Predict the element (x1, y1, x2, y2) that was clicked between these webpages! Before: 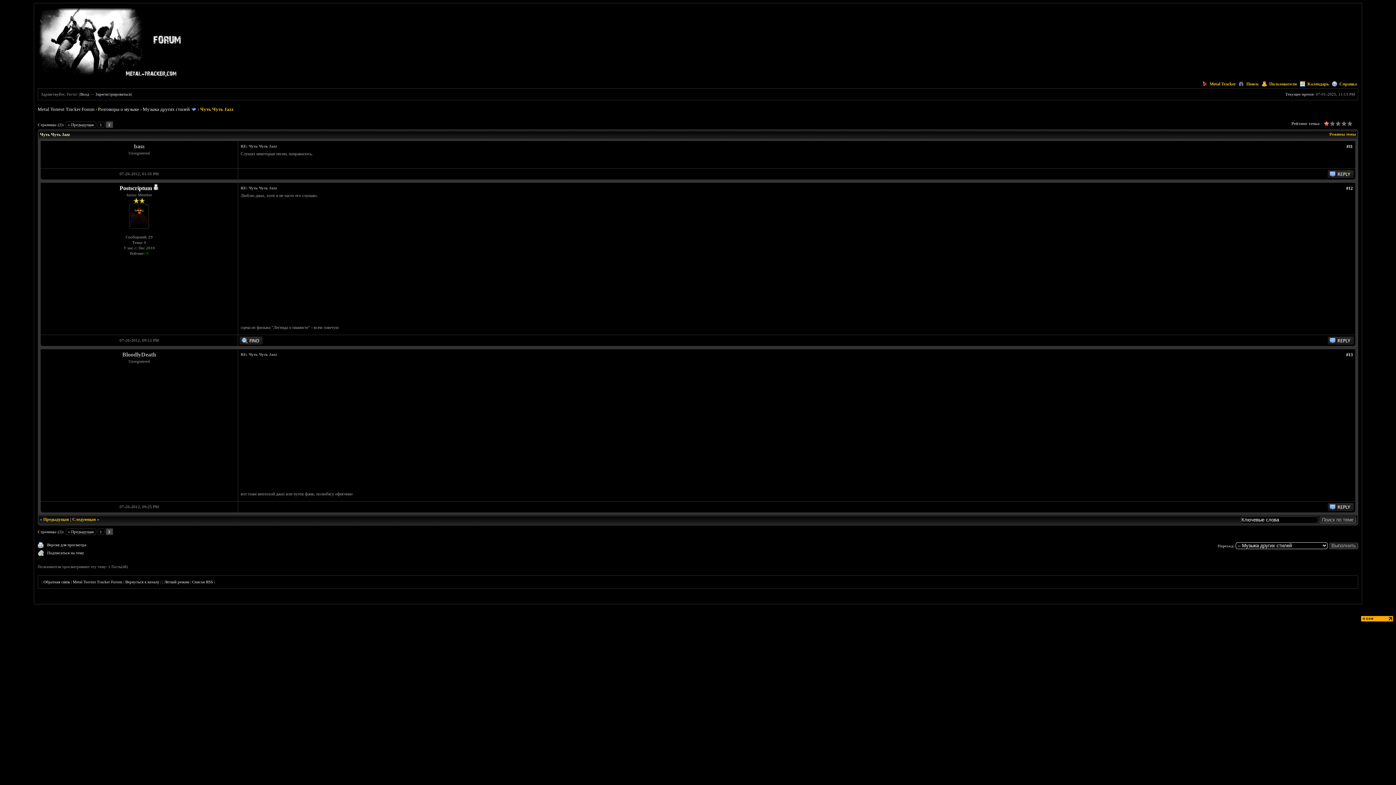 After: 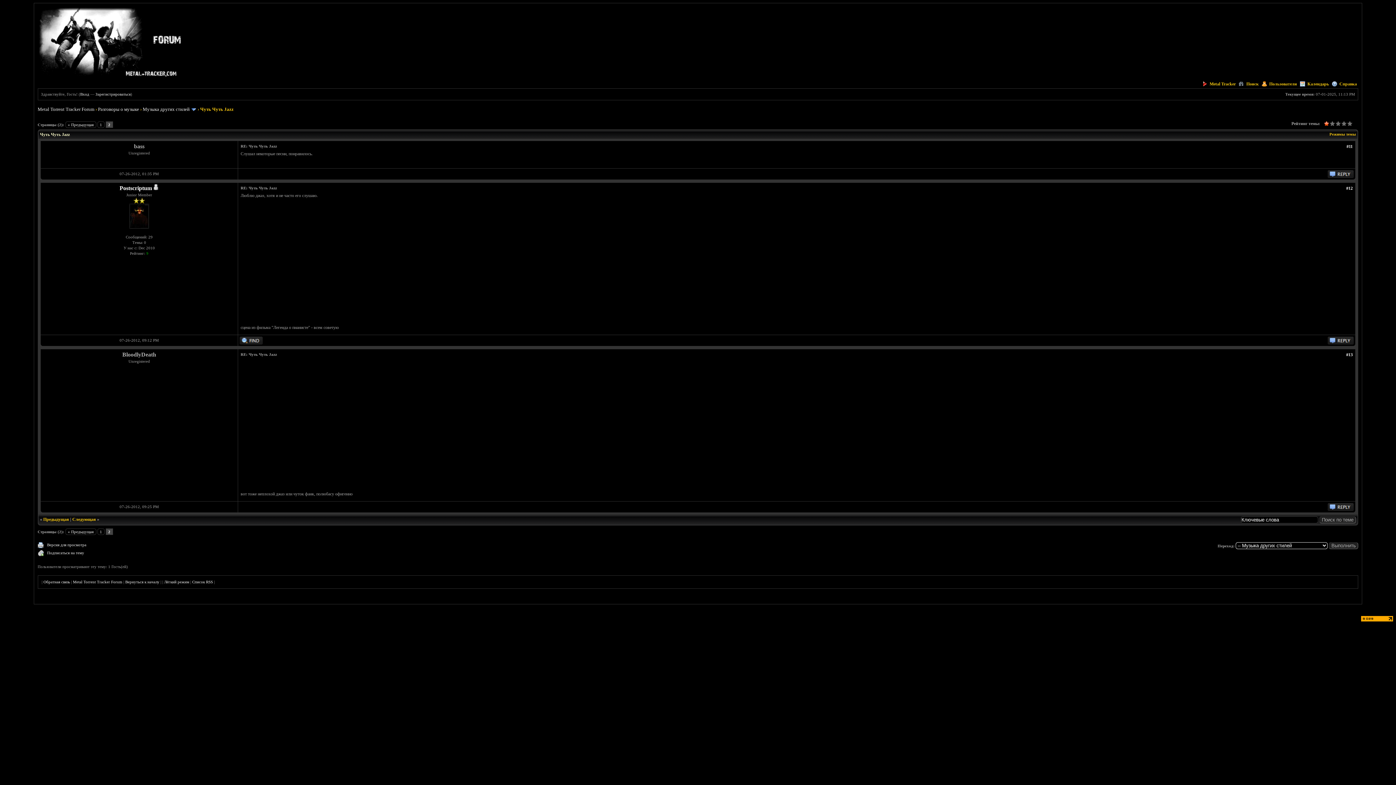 Action: bbox: (1361, 617, 1393, 622)